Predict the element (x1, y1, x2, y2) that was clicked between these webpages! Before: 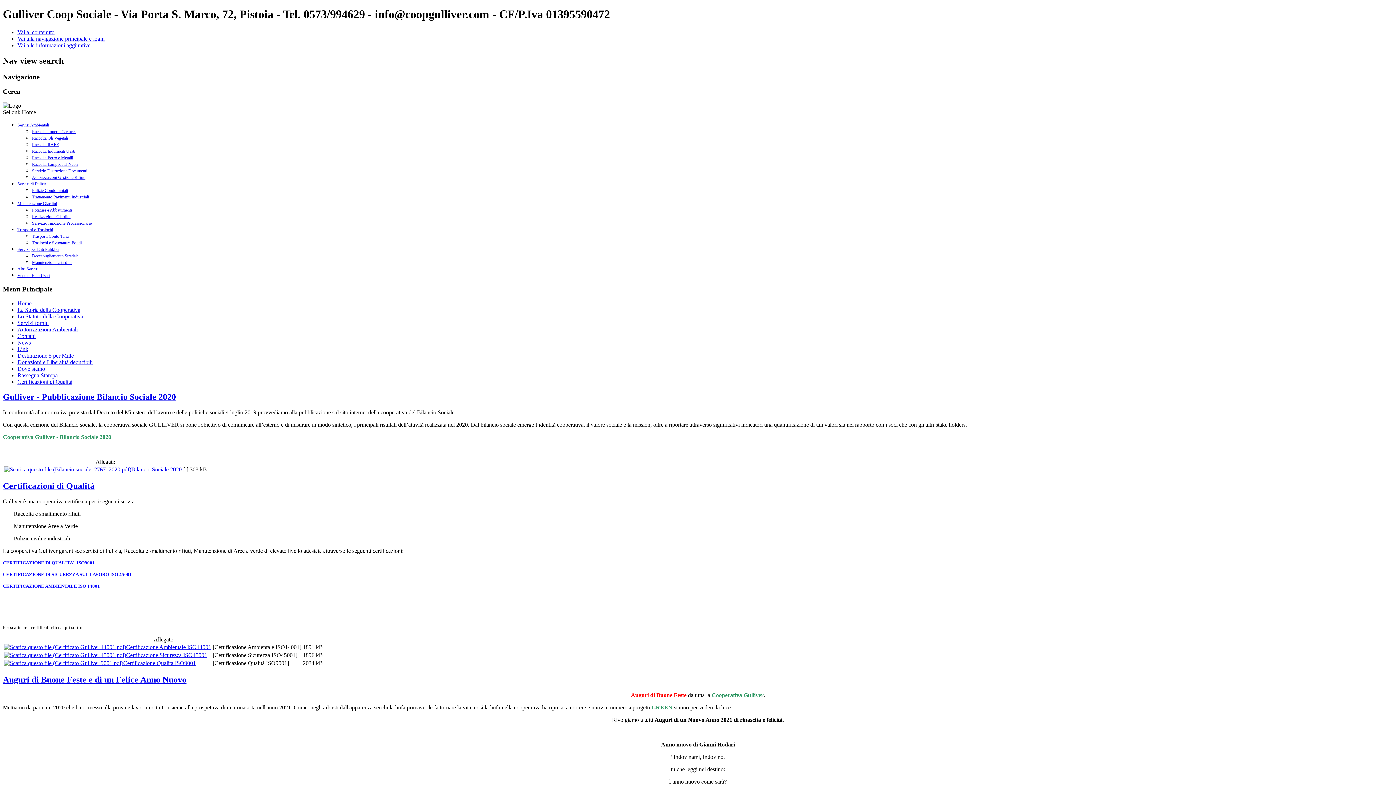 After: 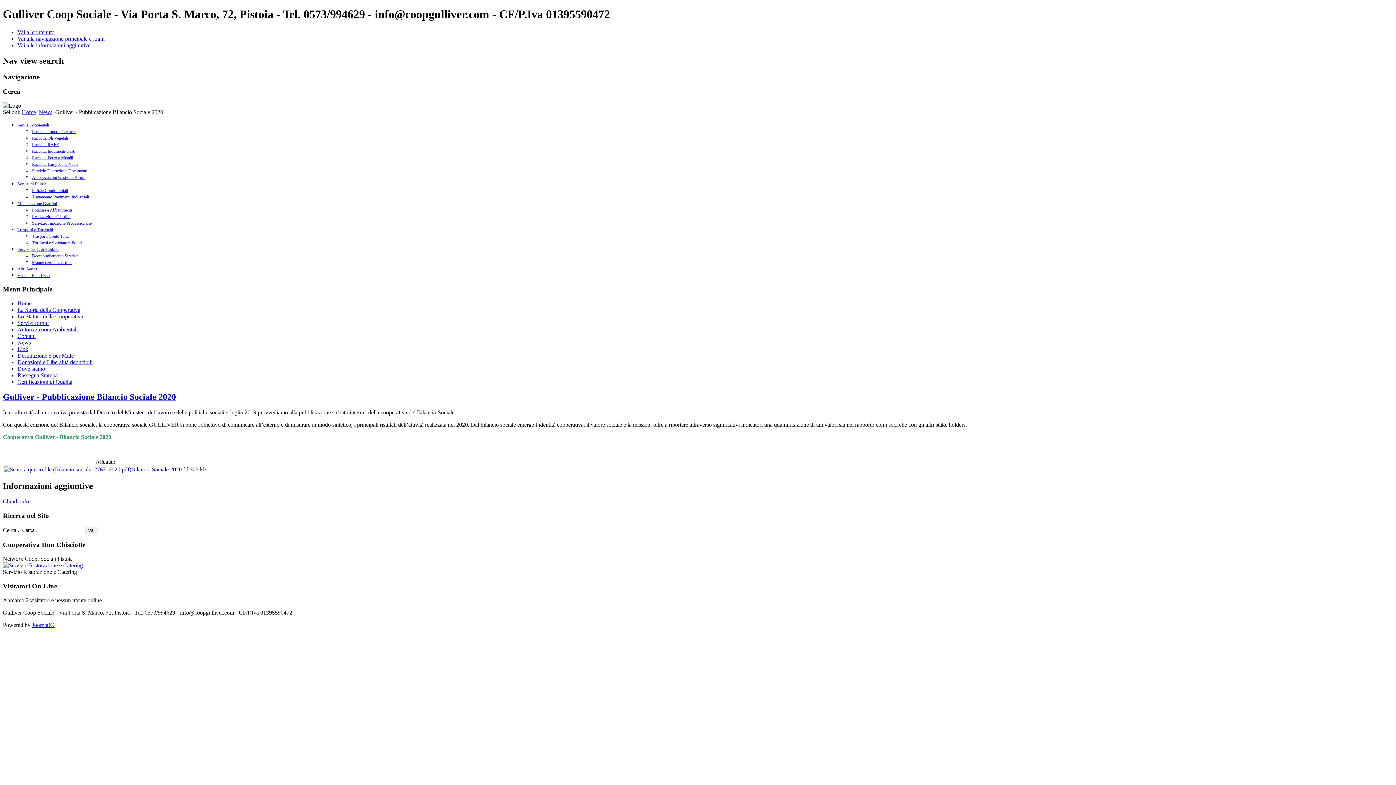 Action: label: Gulliver - Pubblicazione Bilancio Sociale 2020 bbox: (2, 392, 176, 401)